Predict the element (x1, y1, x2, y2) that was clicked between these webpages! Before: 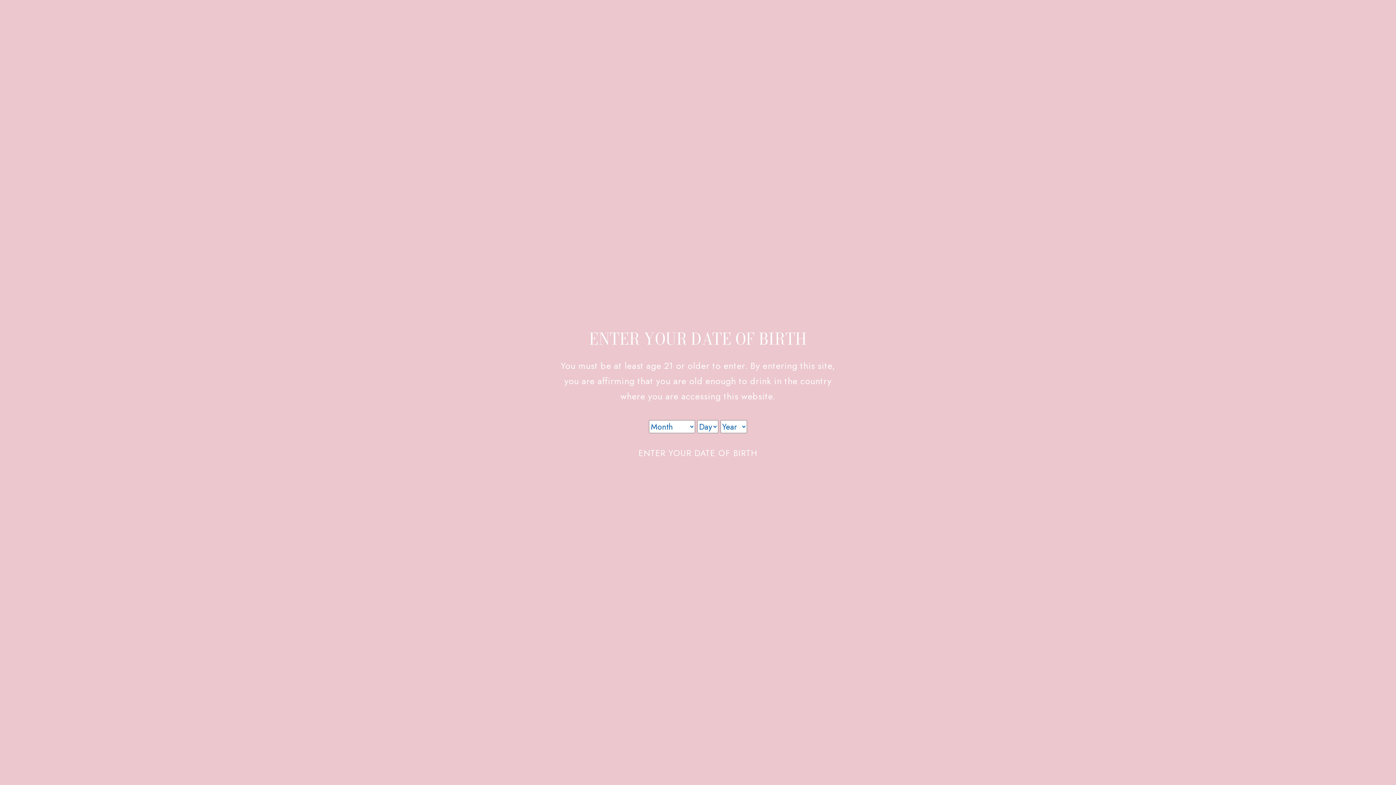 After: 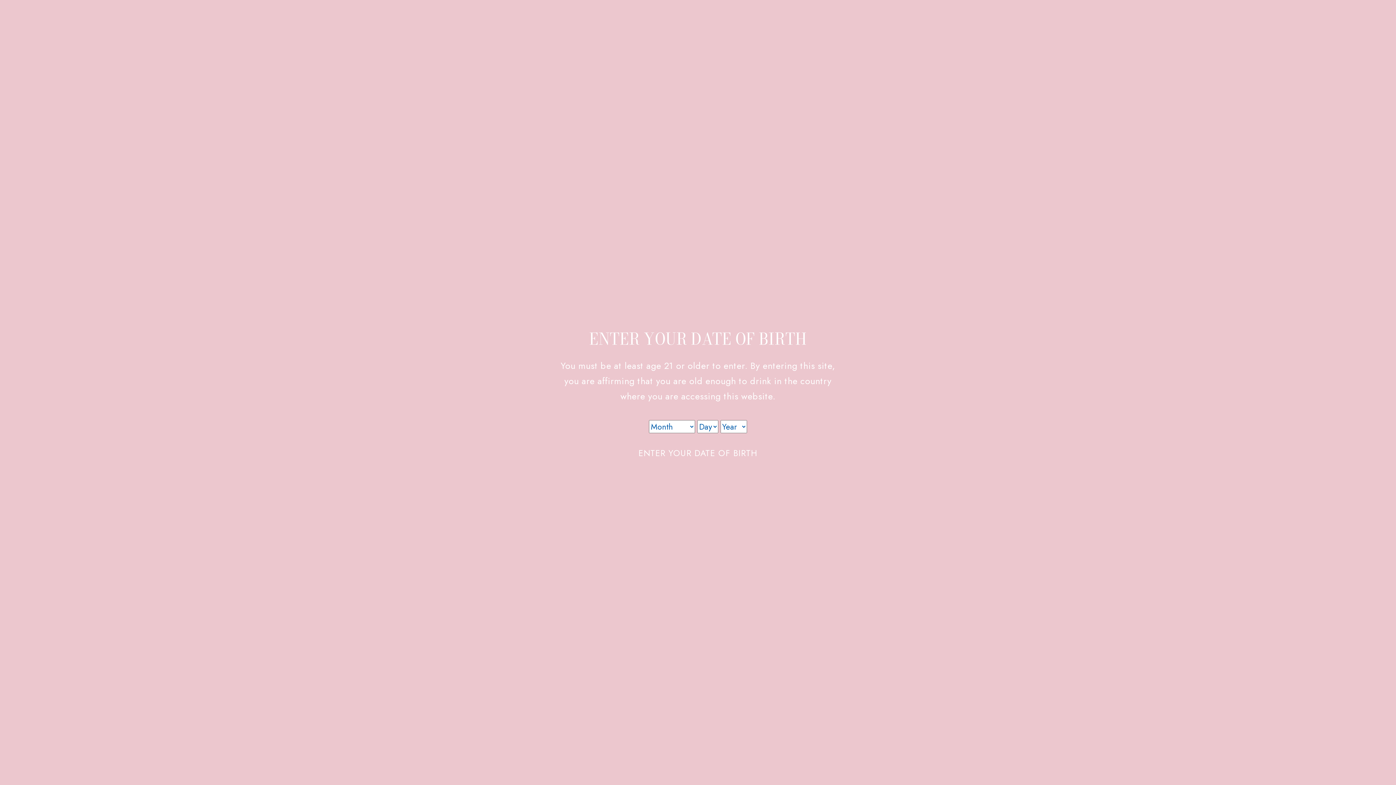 Action: label: ENTER YOUR DATE OF BIRTH bbox: (630, 444, 765, 463)